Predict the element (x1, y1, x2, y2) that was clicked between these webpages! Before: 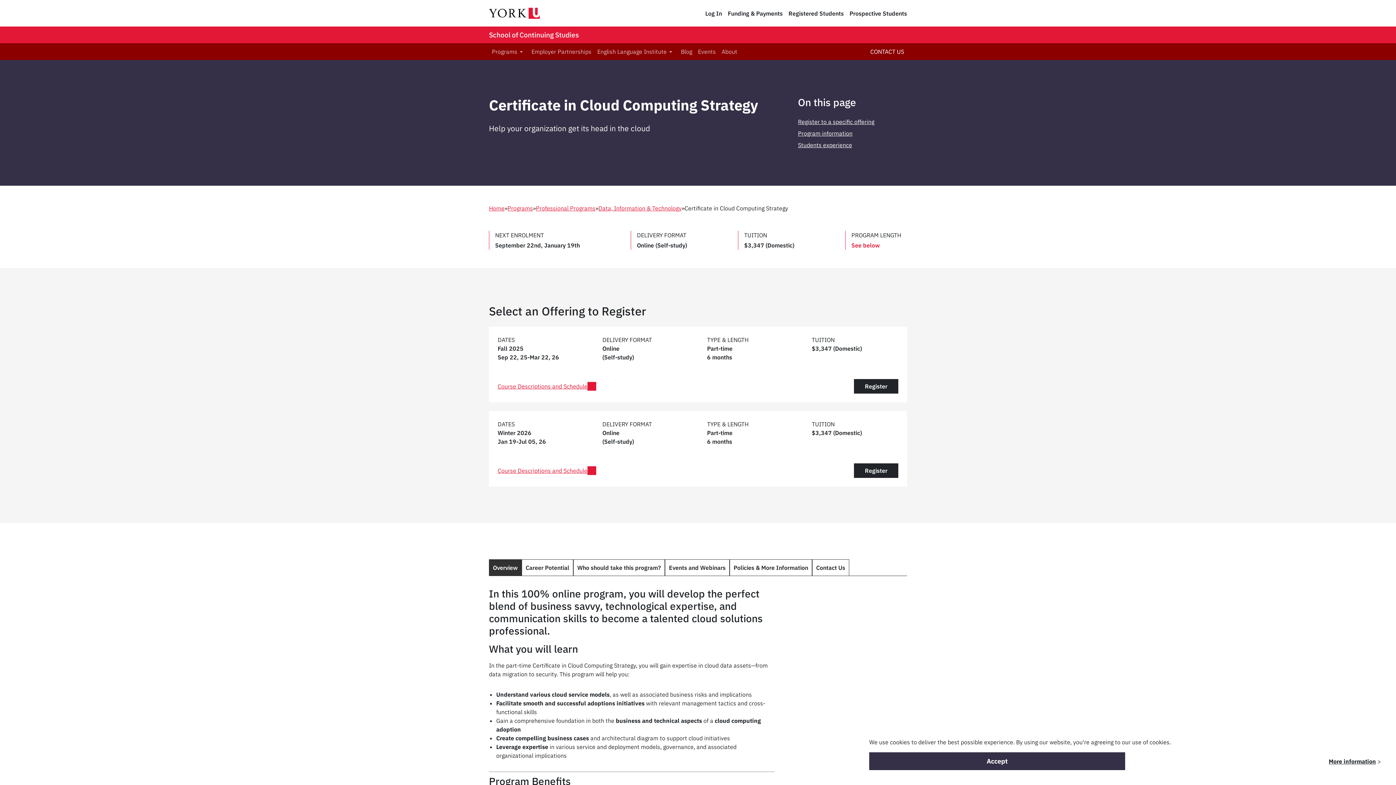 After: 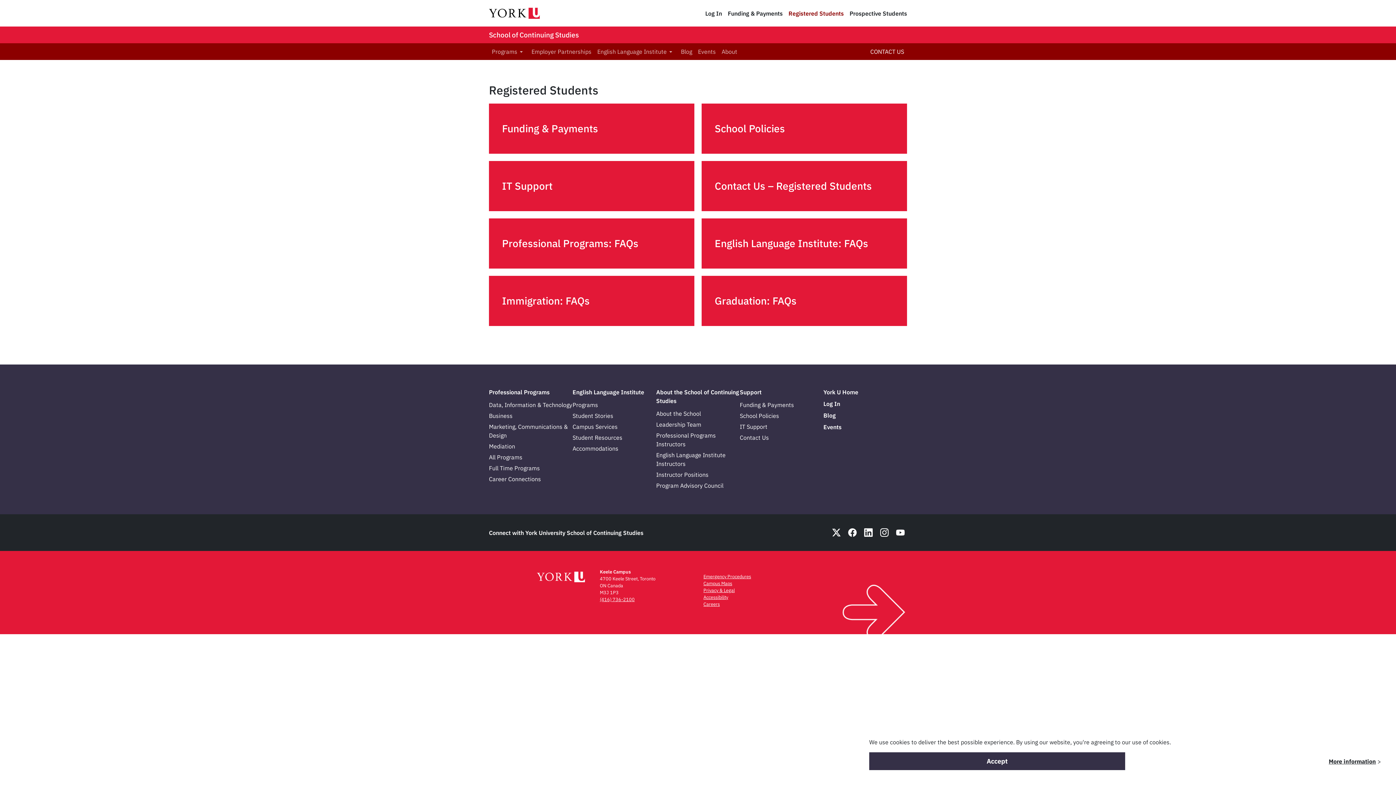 Action: label: Registered Students bbox: (788, 9, 844, 16)